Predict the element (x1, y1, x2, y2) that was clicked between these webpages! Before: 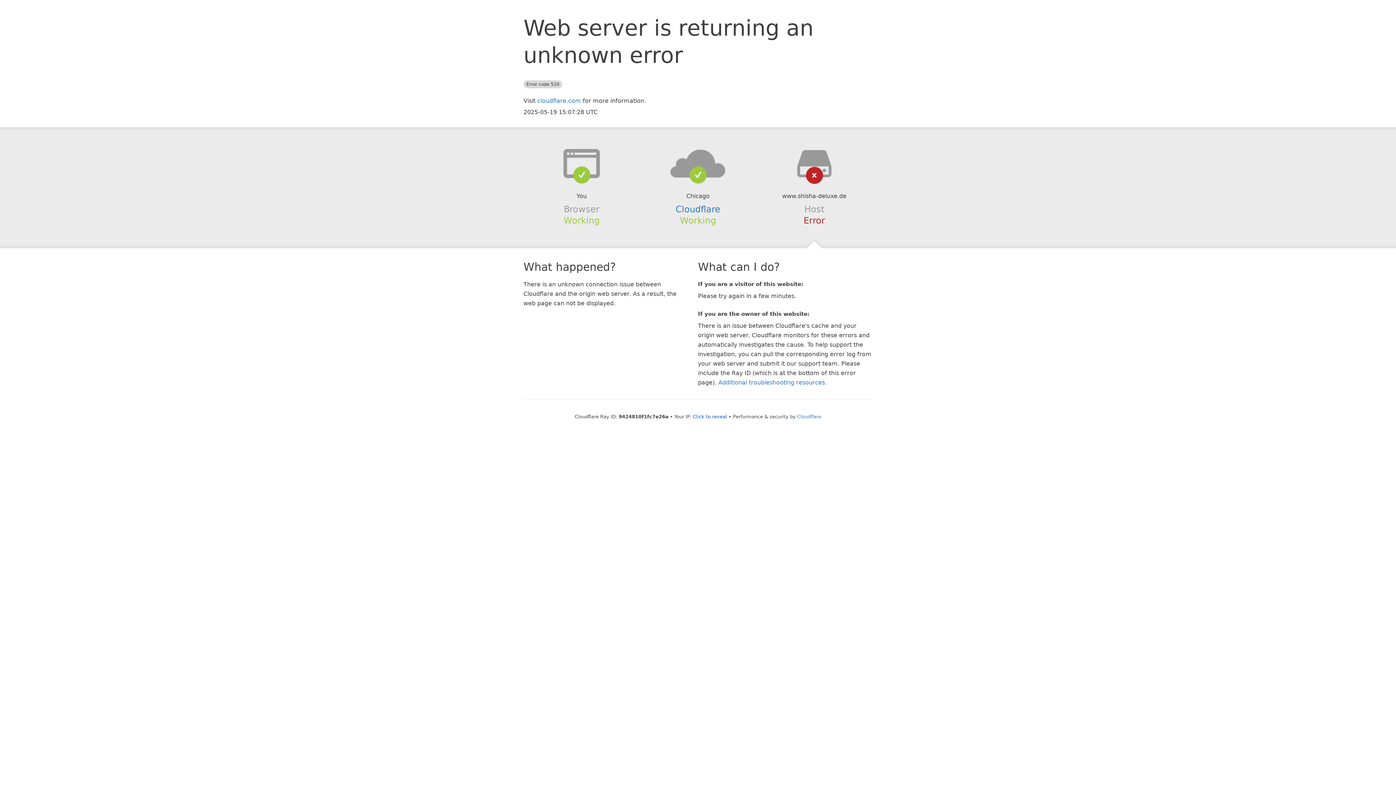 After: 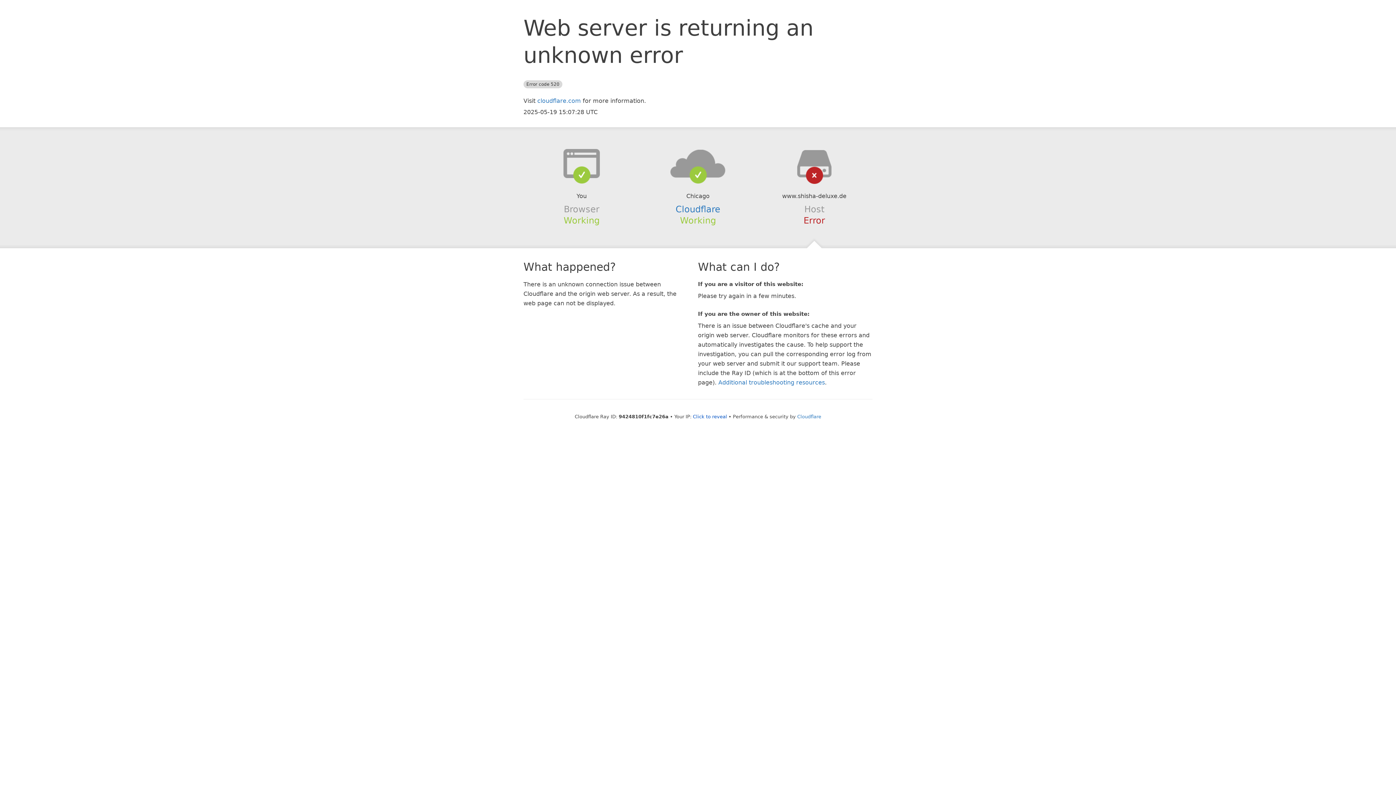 Action: bbox: (639, 148, 756, 178)